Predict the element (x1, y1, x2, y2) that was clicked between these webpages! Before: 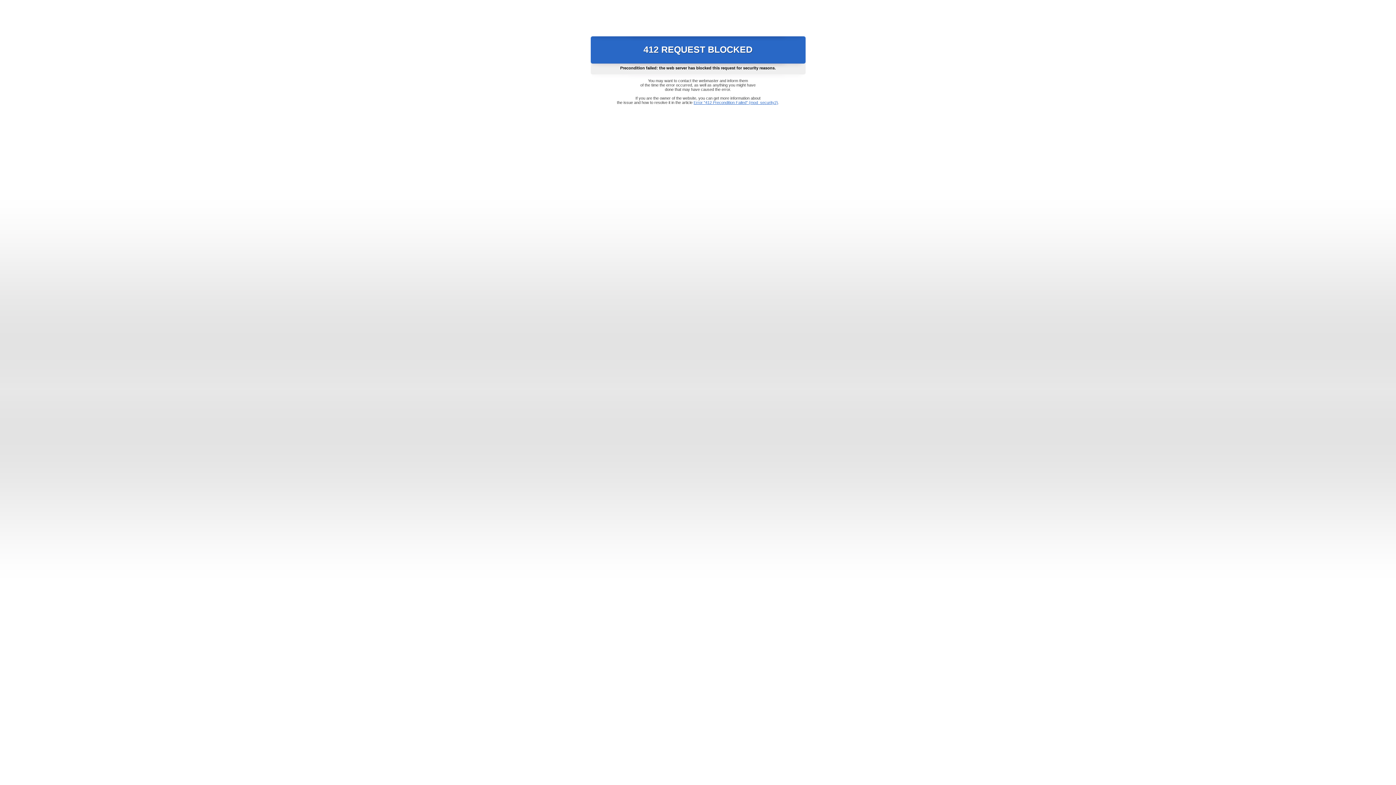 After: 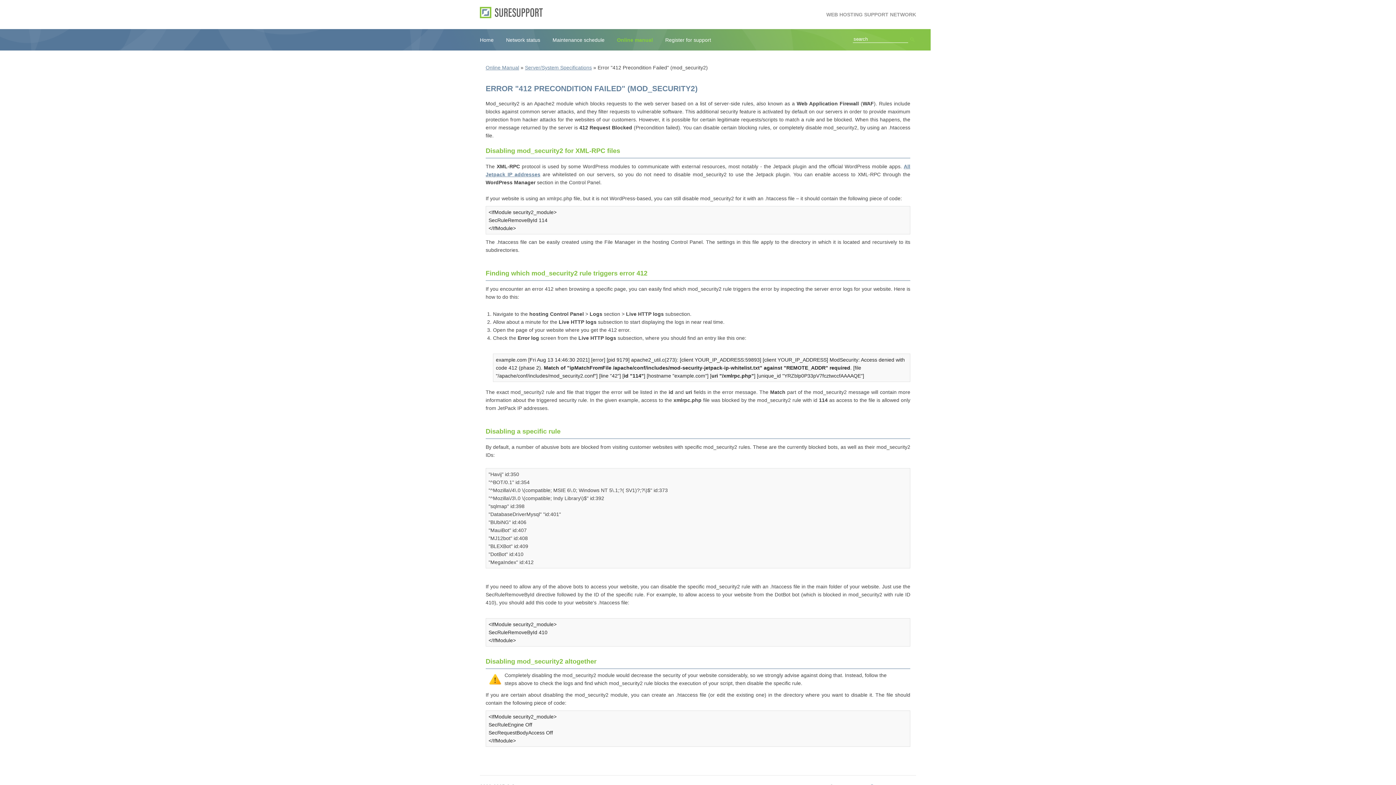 Action: bbox: (693, 100, 778, 104) label: Error "412 Precondition Failed" (mod_security2)